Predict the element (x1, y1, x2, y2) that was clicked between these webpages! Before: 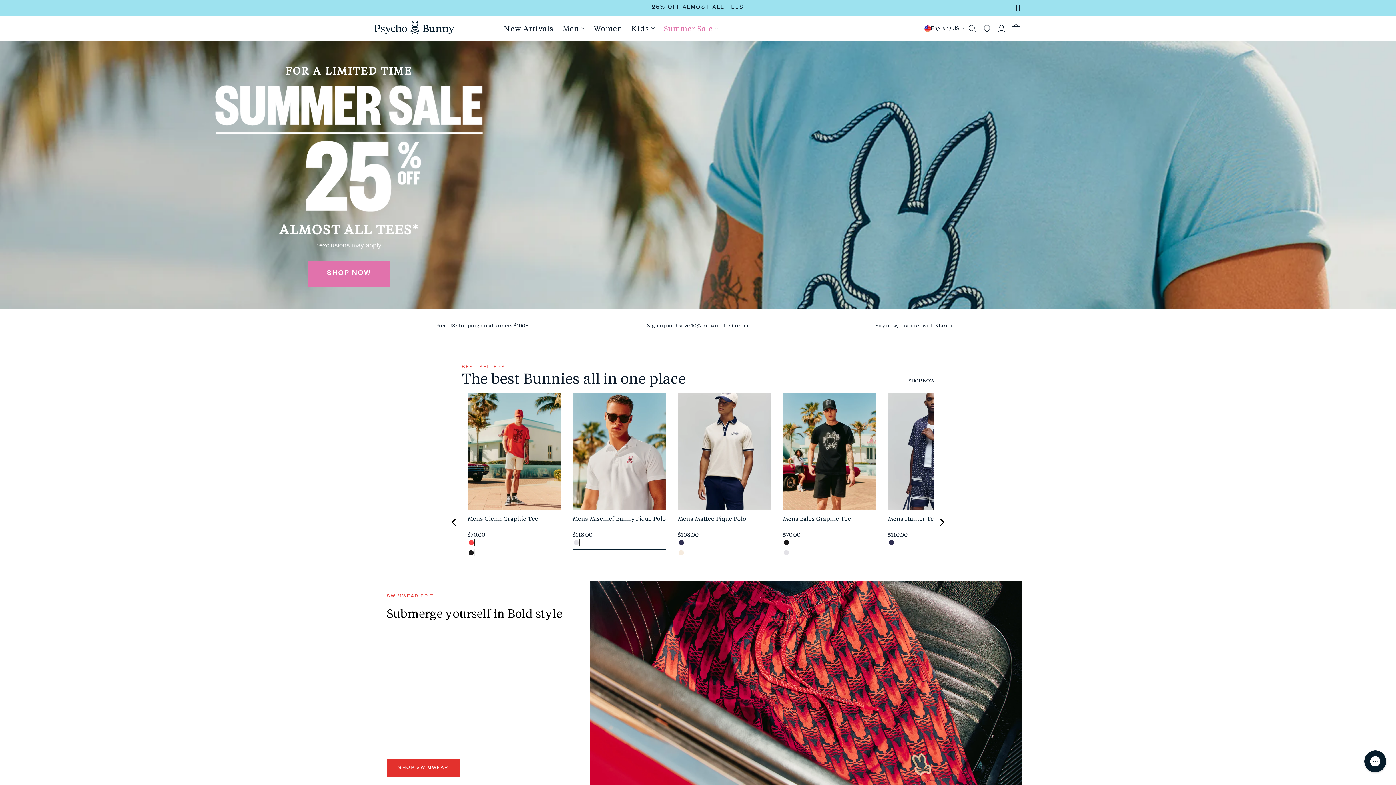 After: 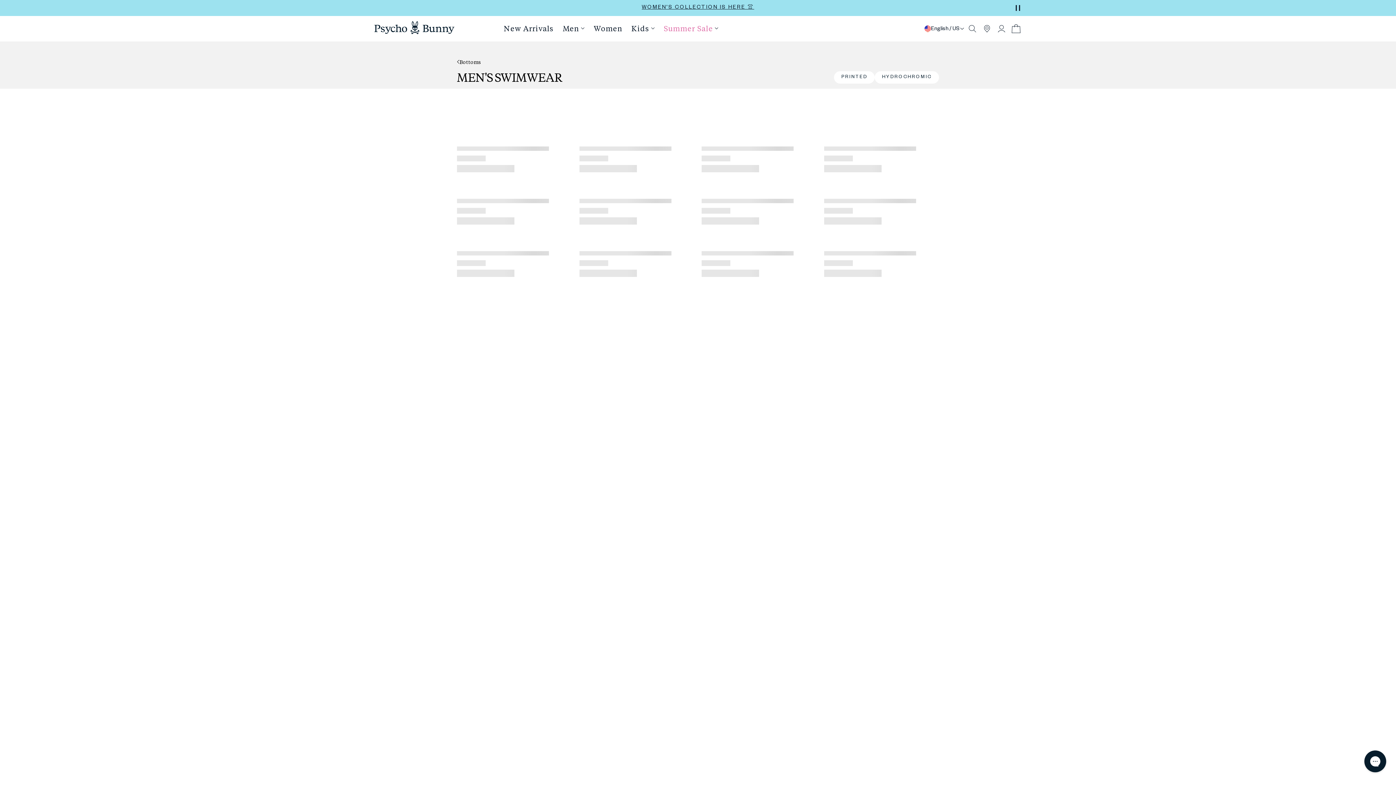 Action: bbox: (386, 759, 460, 777) label: SHOP SWIMWEAR